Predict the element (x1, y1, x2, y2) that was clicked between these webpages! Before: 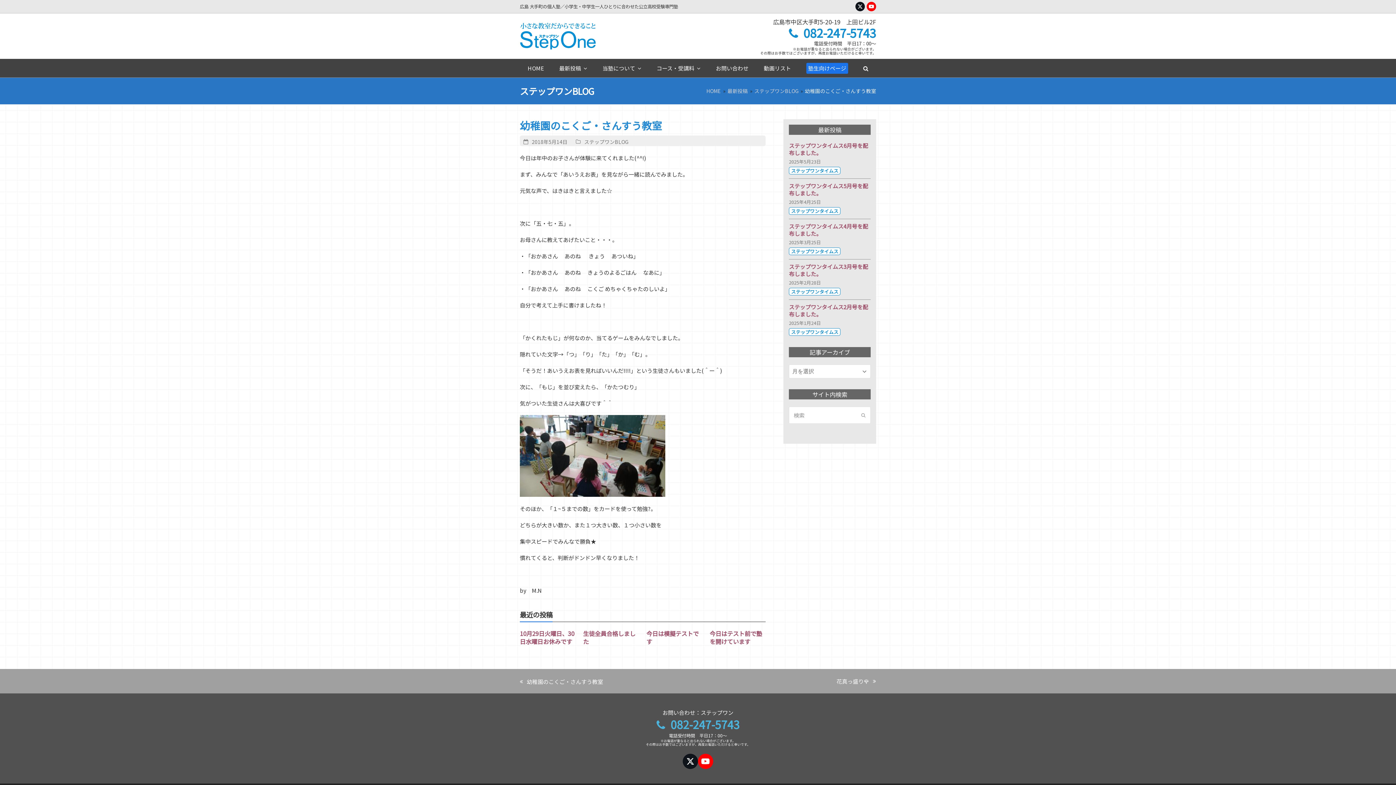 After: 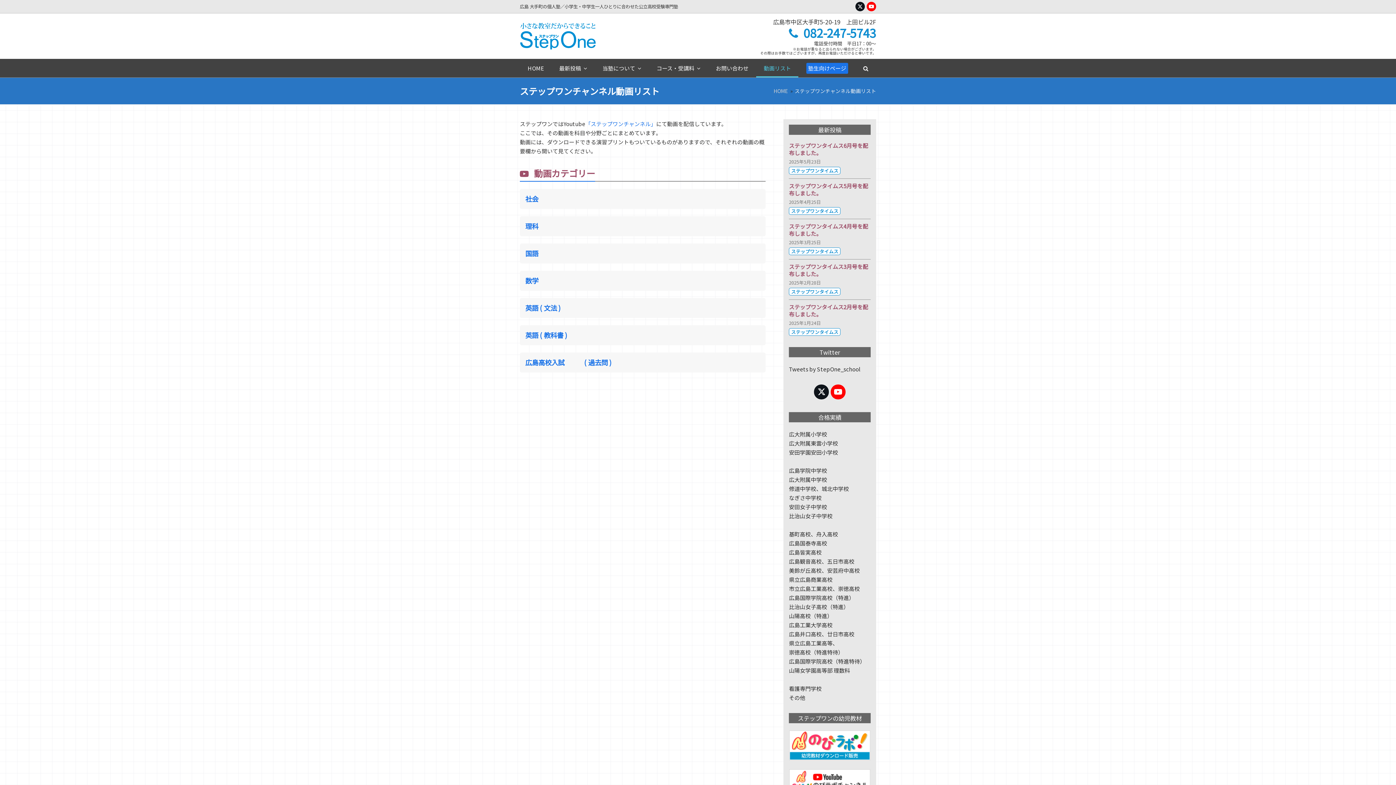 Action: label: 動画リスト bbox: (756, 59, 798, 77)